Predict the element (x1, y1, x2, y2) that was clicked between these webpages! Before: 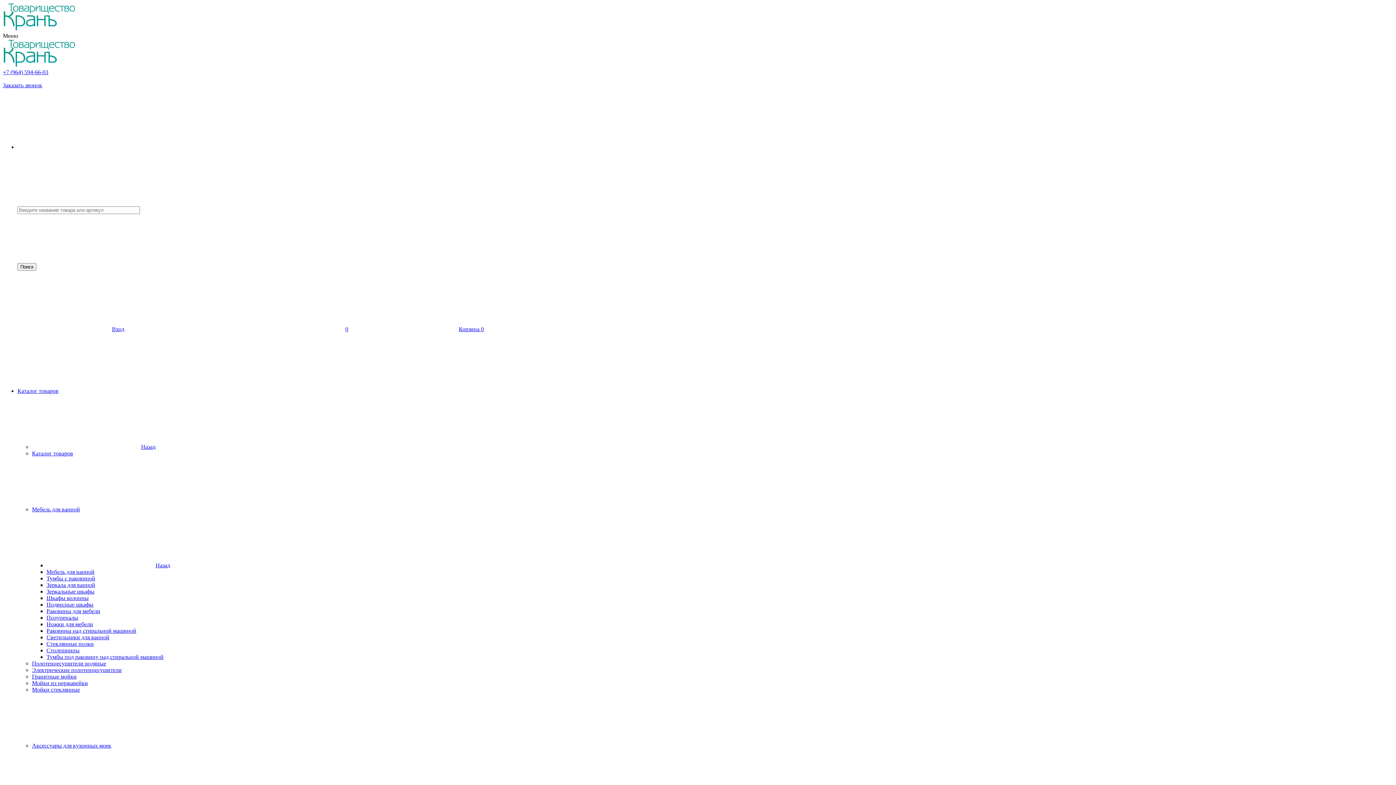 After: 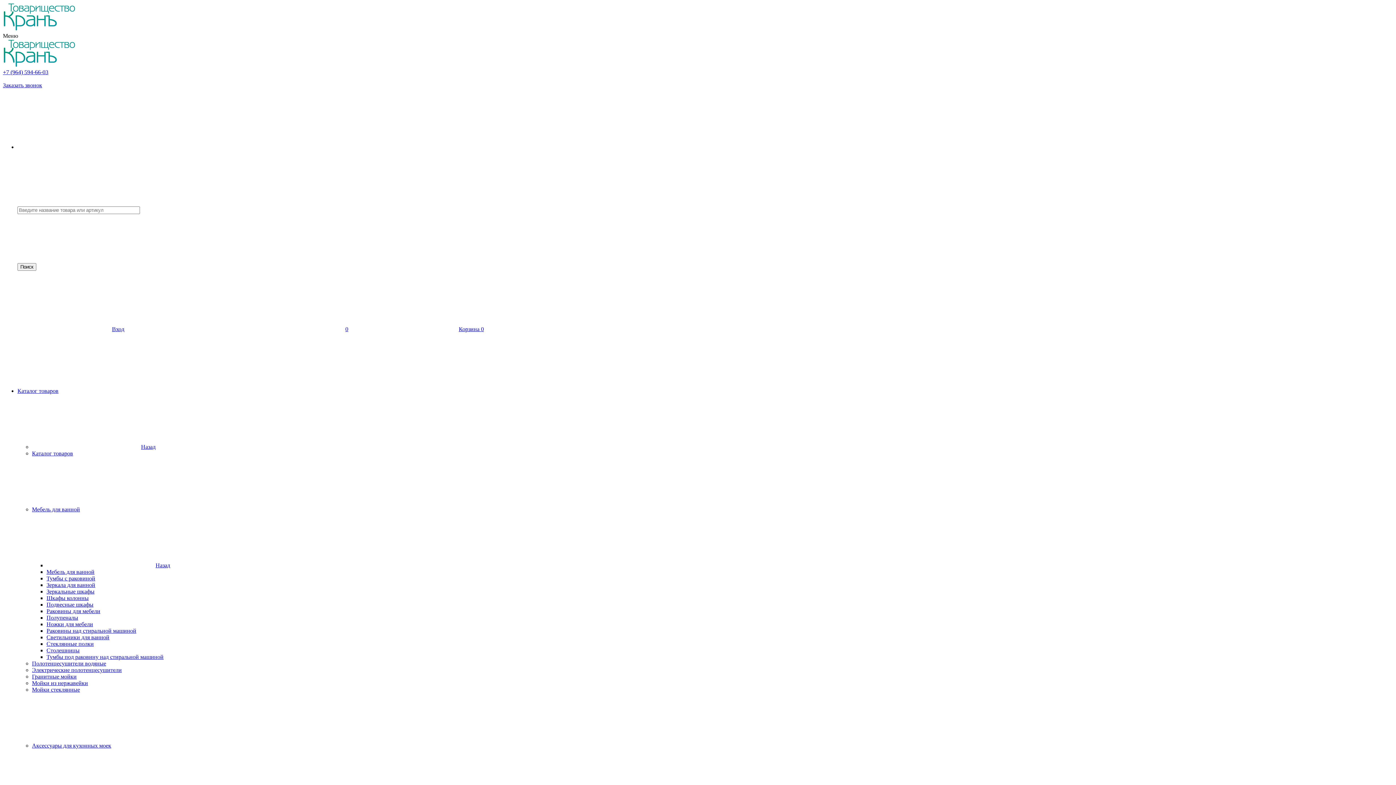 Action: bbox: (32, 444, 155, 450) label: Назад